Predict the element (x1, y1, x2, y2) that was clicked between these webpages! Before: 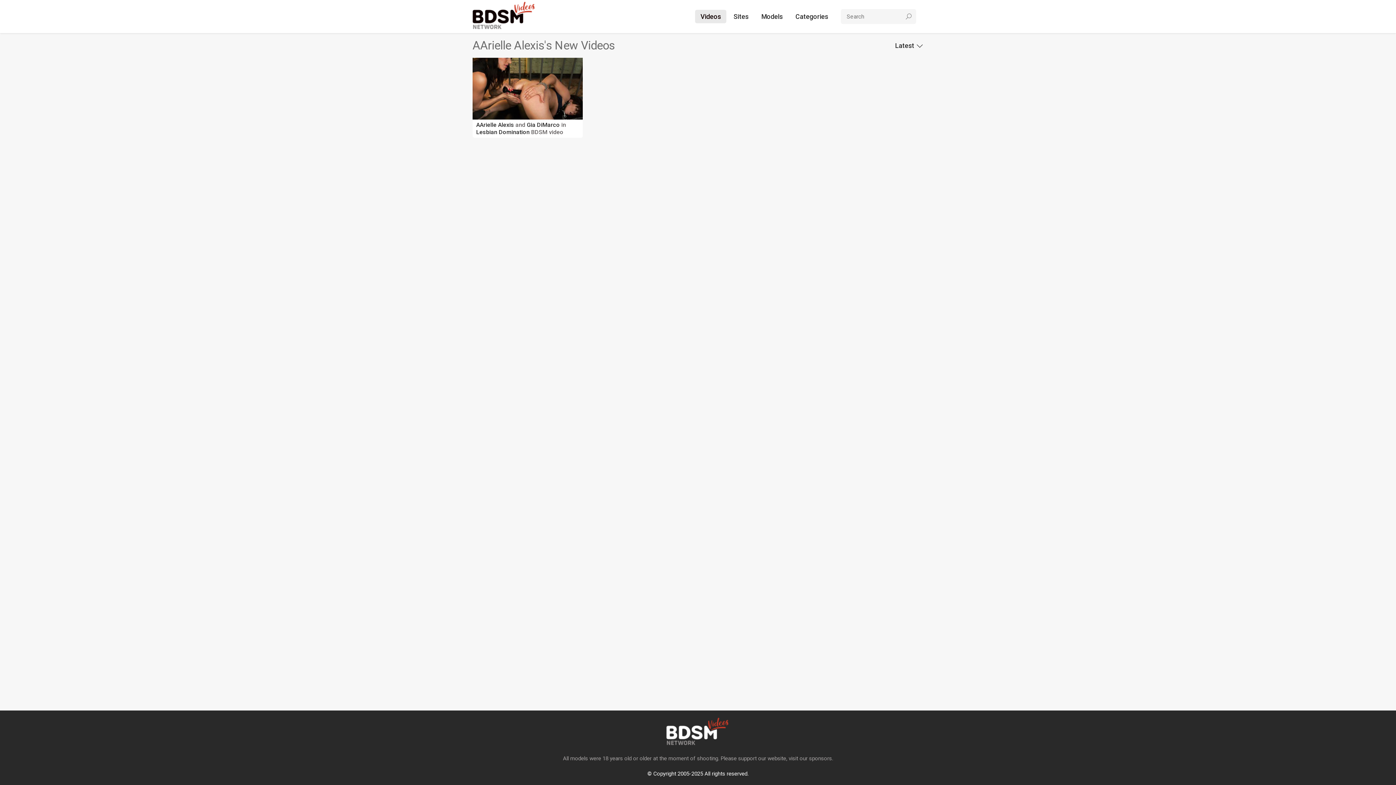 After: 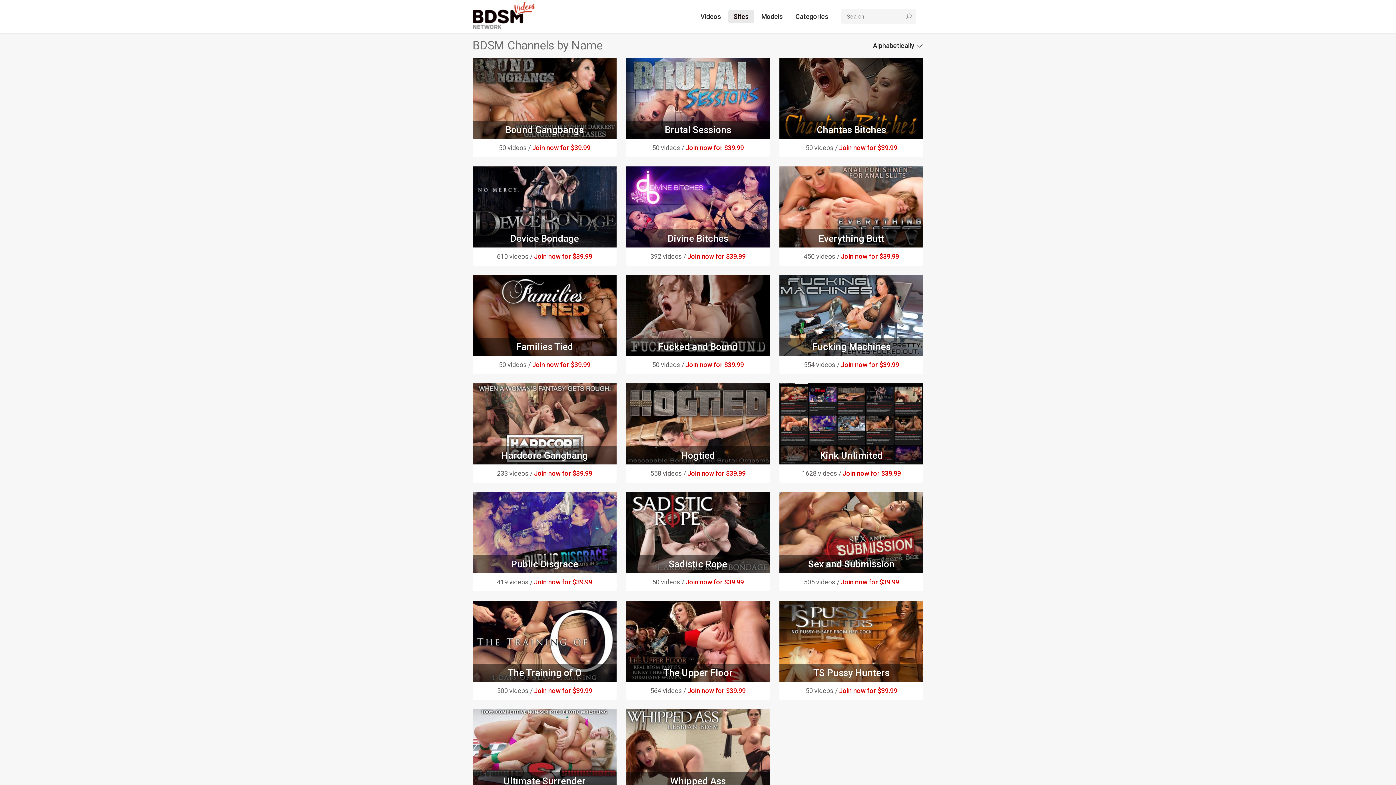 Action: bbox: (728, 9, 754, 23) label: Sites